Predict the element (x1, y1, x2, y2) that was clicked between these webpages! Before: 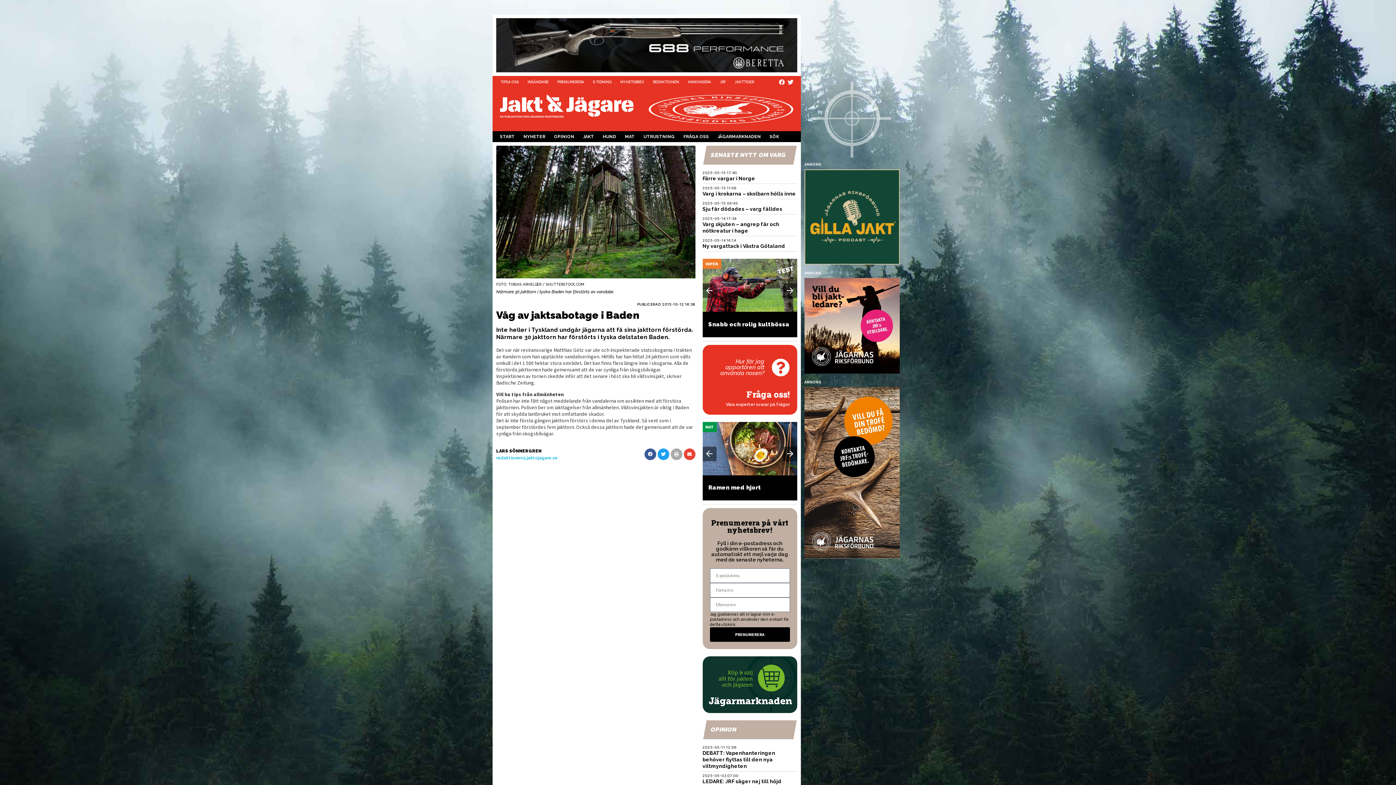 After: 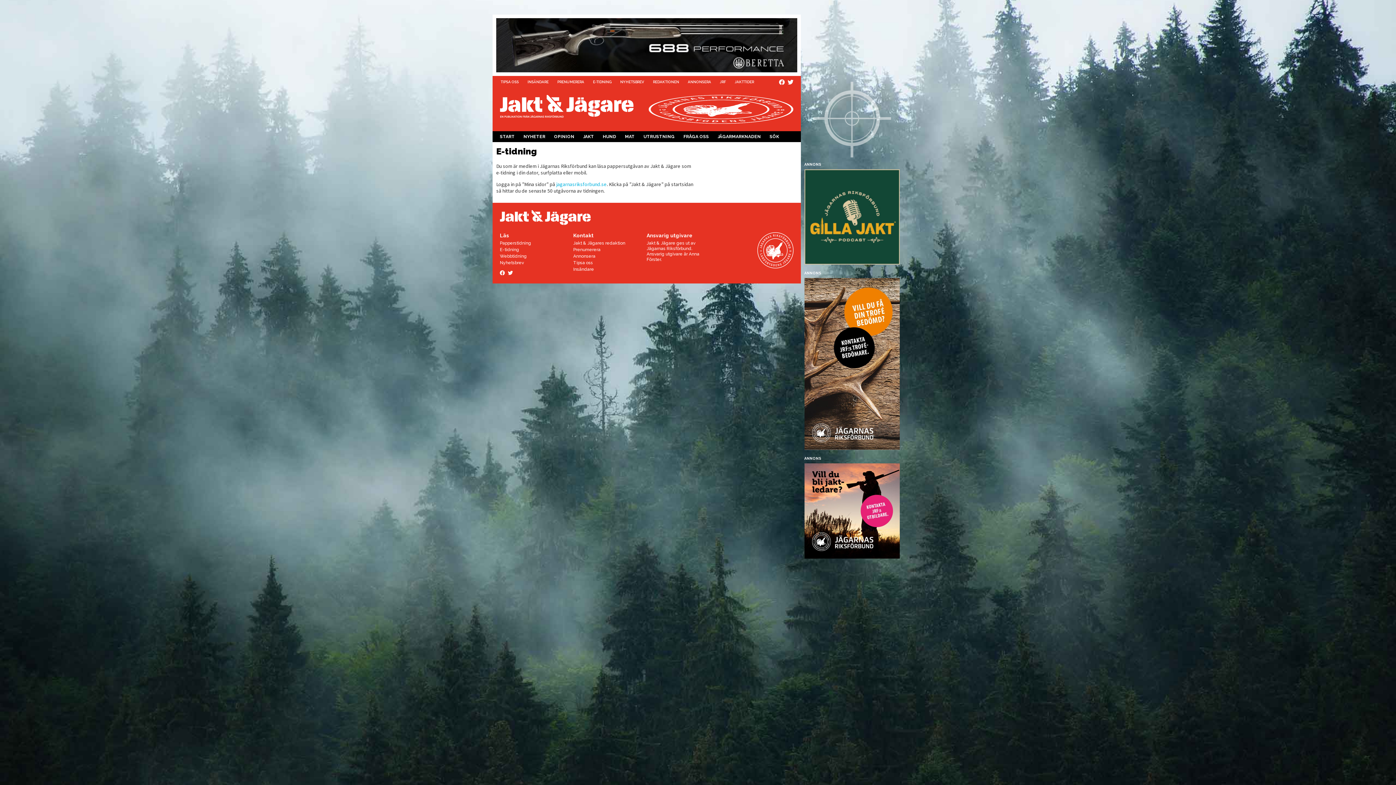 Action: label: E-TIDNING bbox: (588, 77, 616, 86)